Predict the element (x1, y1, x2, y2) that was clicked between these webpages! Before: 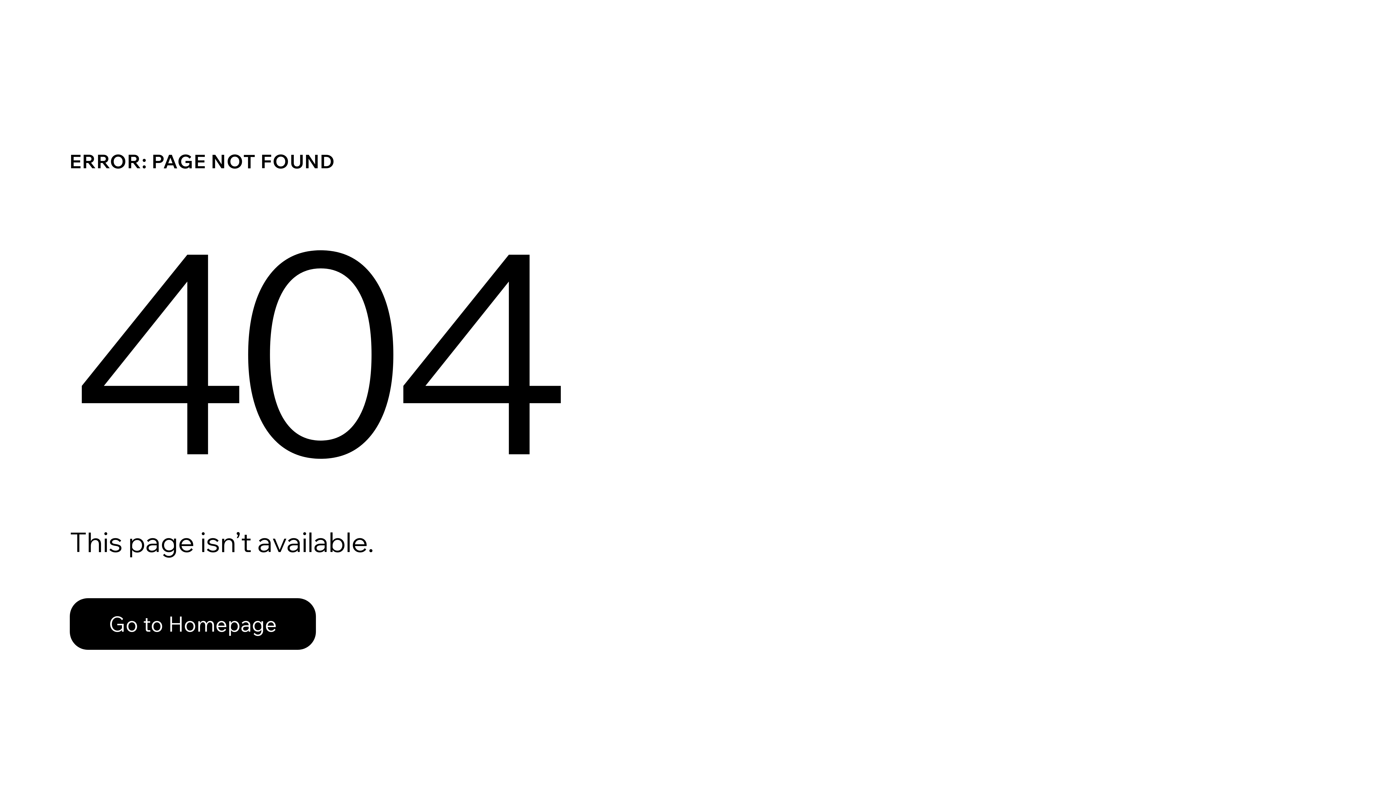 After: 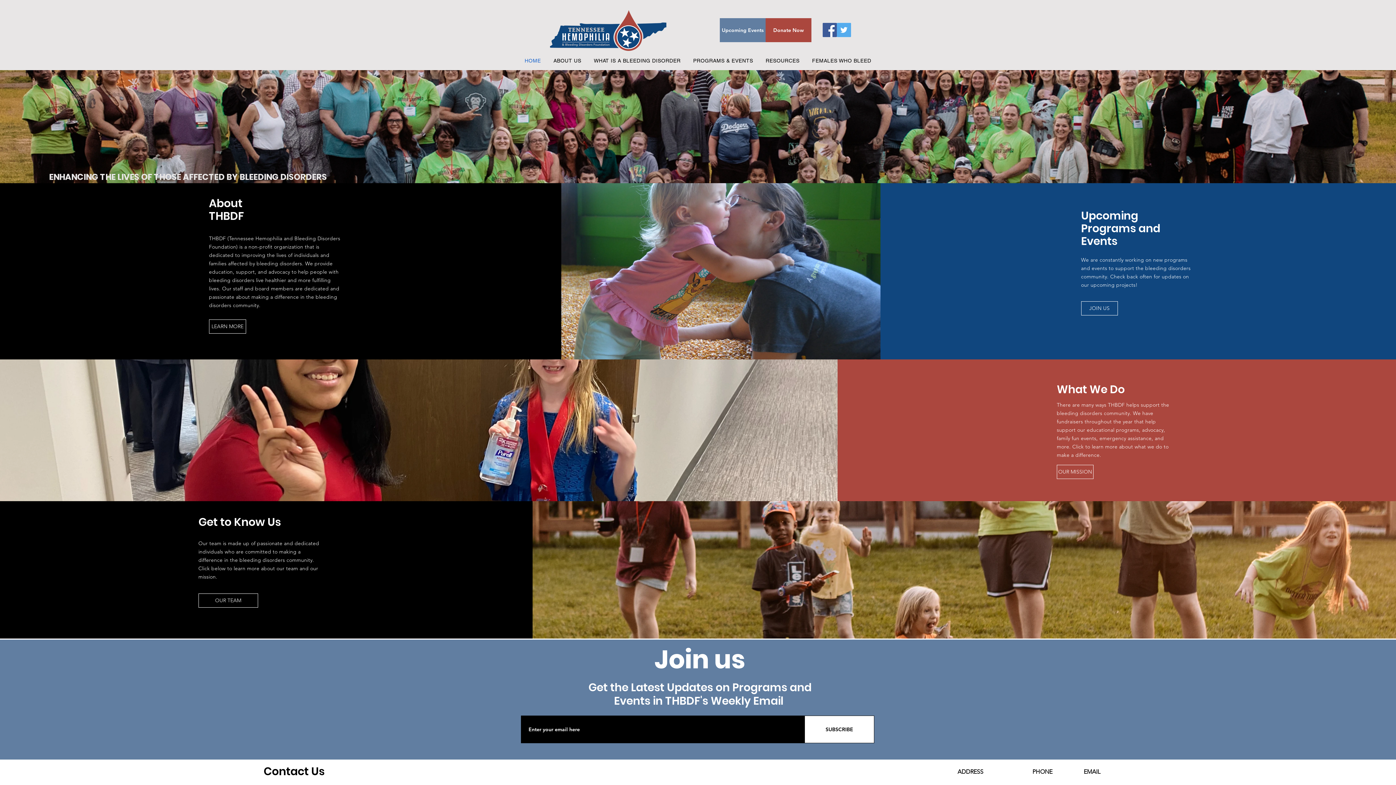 Action: label: Go to Homepage bbox: (69, 582, 768, 659)